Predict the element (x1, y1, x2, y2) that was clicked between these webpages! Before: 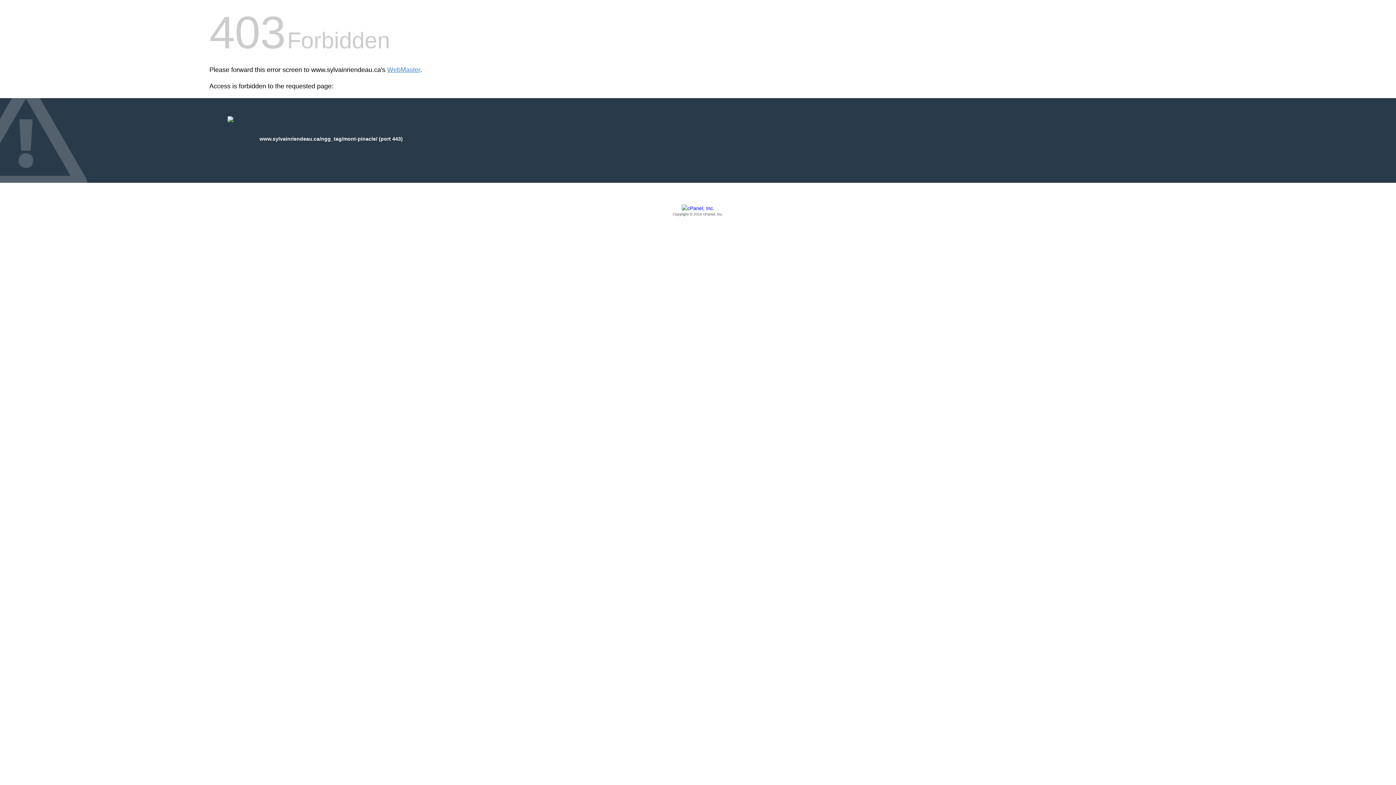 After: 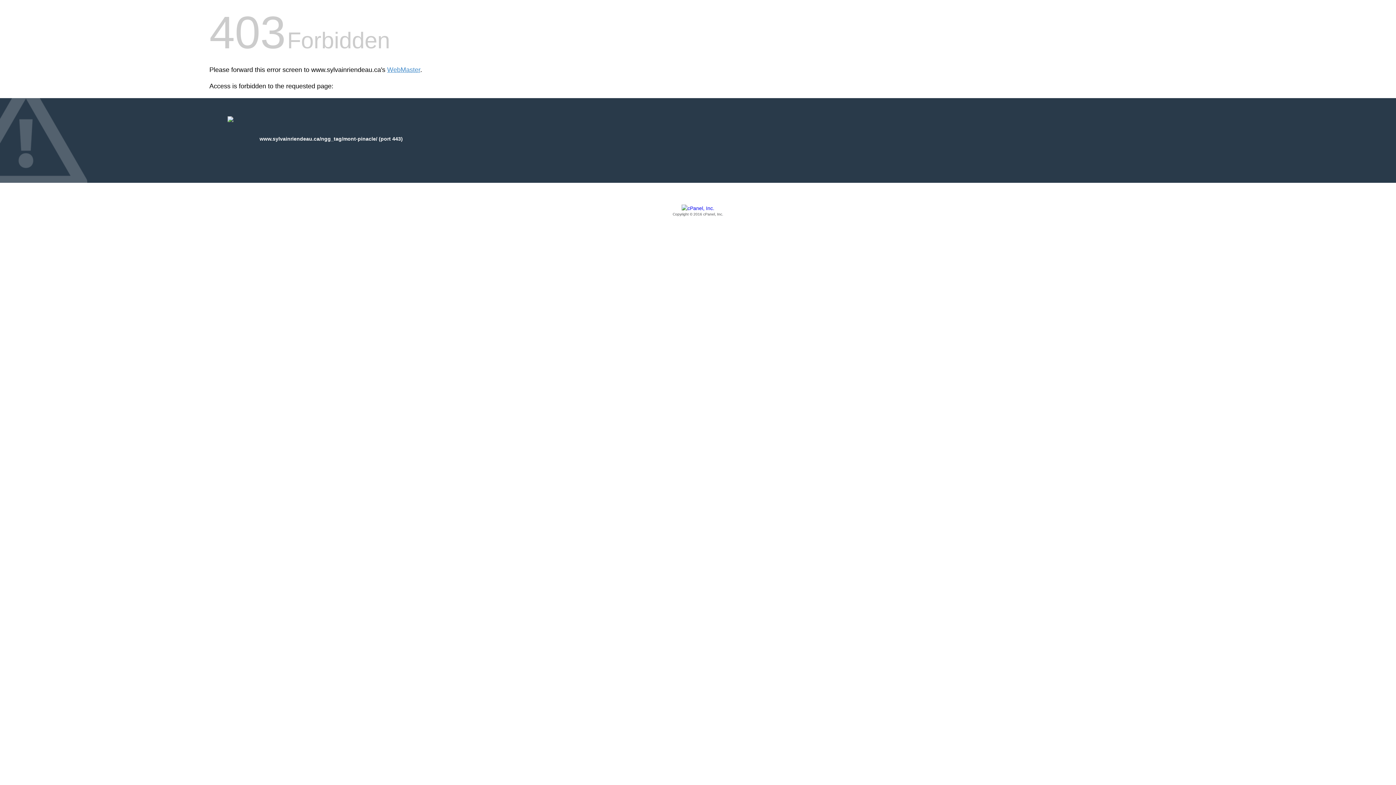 Action: bbox: (209, 205, 1186, 217) label: Copyright © 2016 cPanel, Inc.